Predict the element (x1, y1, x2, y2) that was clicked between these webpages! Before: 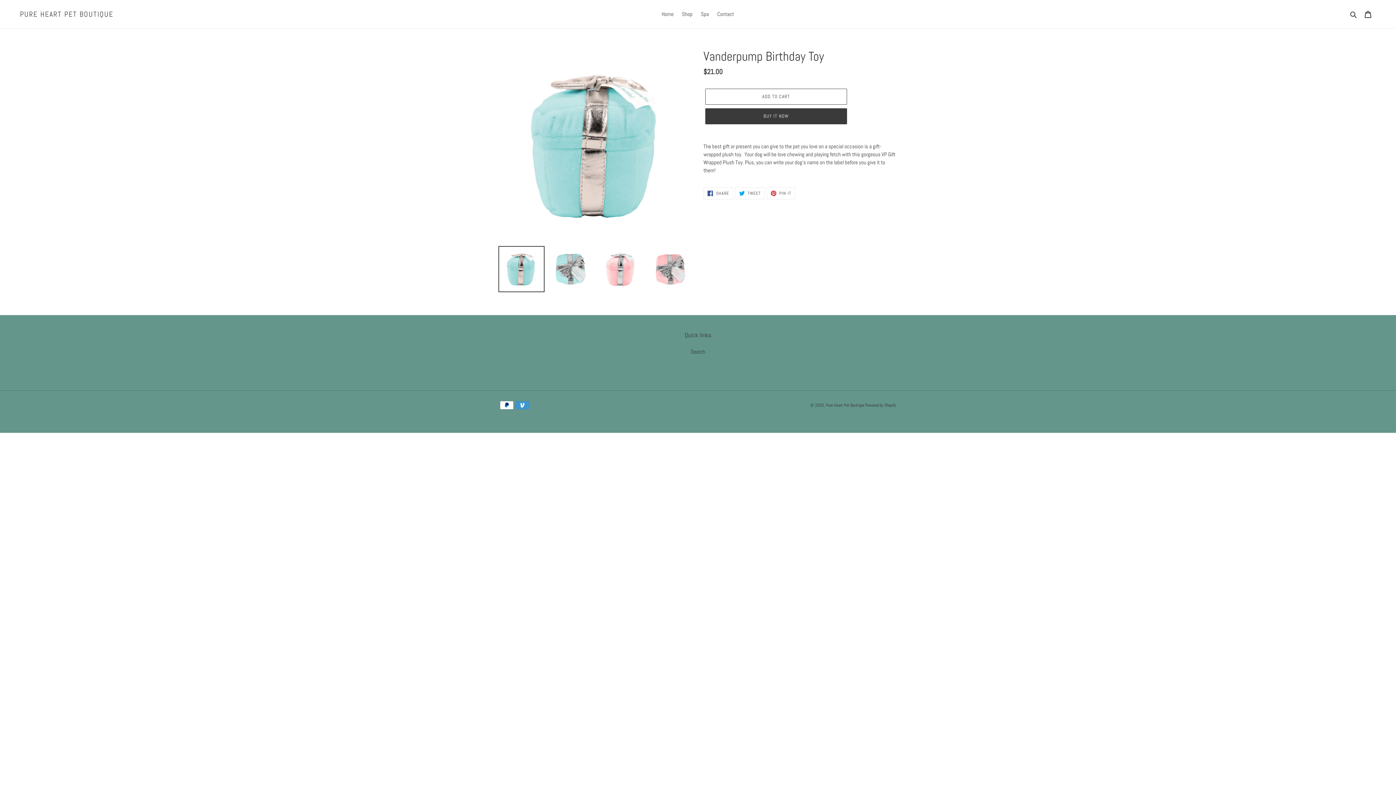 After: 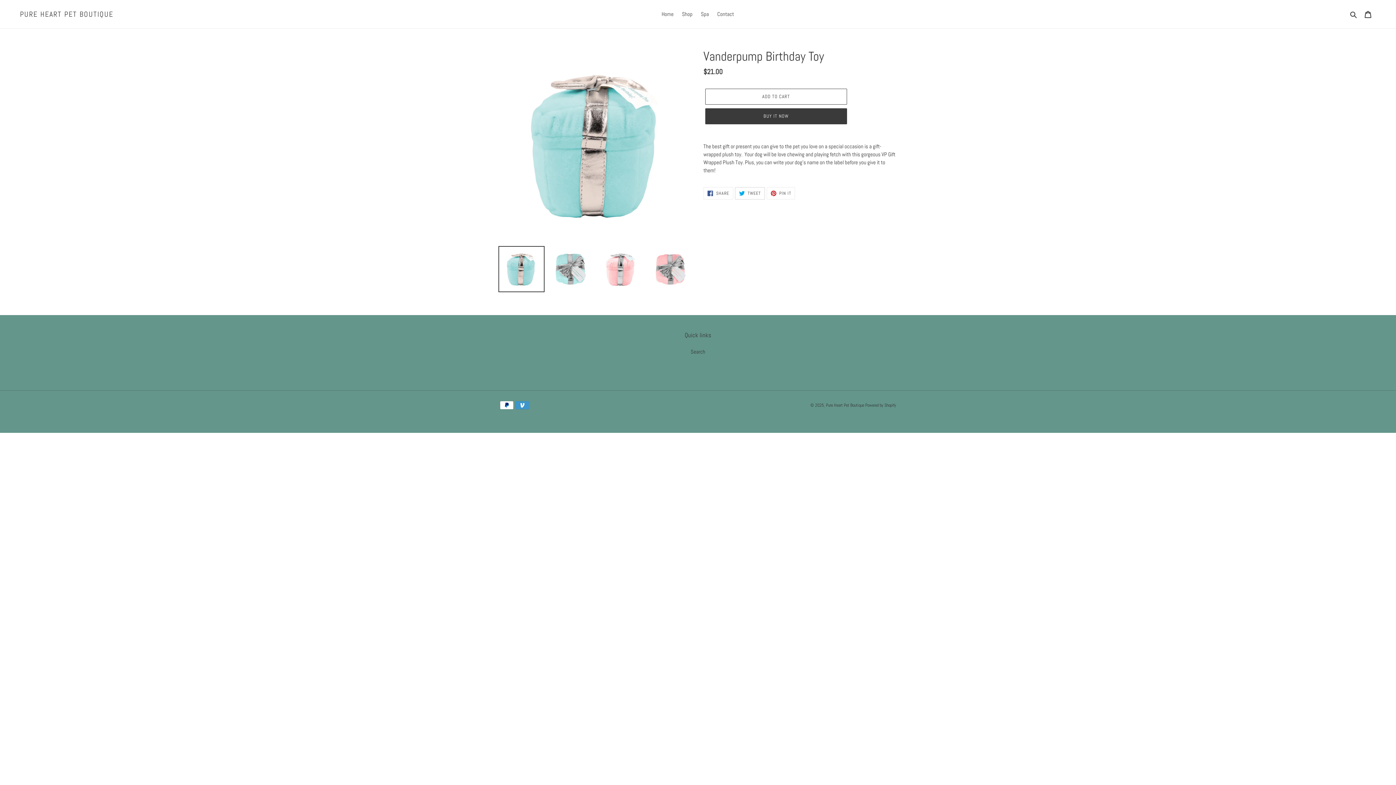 Action: bbox: (735, 187, 764, 199) label:  TWEET
TWEET ON TWITTER